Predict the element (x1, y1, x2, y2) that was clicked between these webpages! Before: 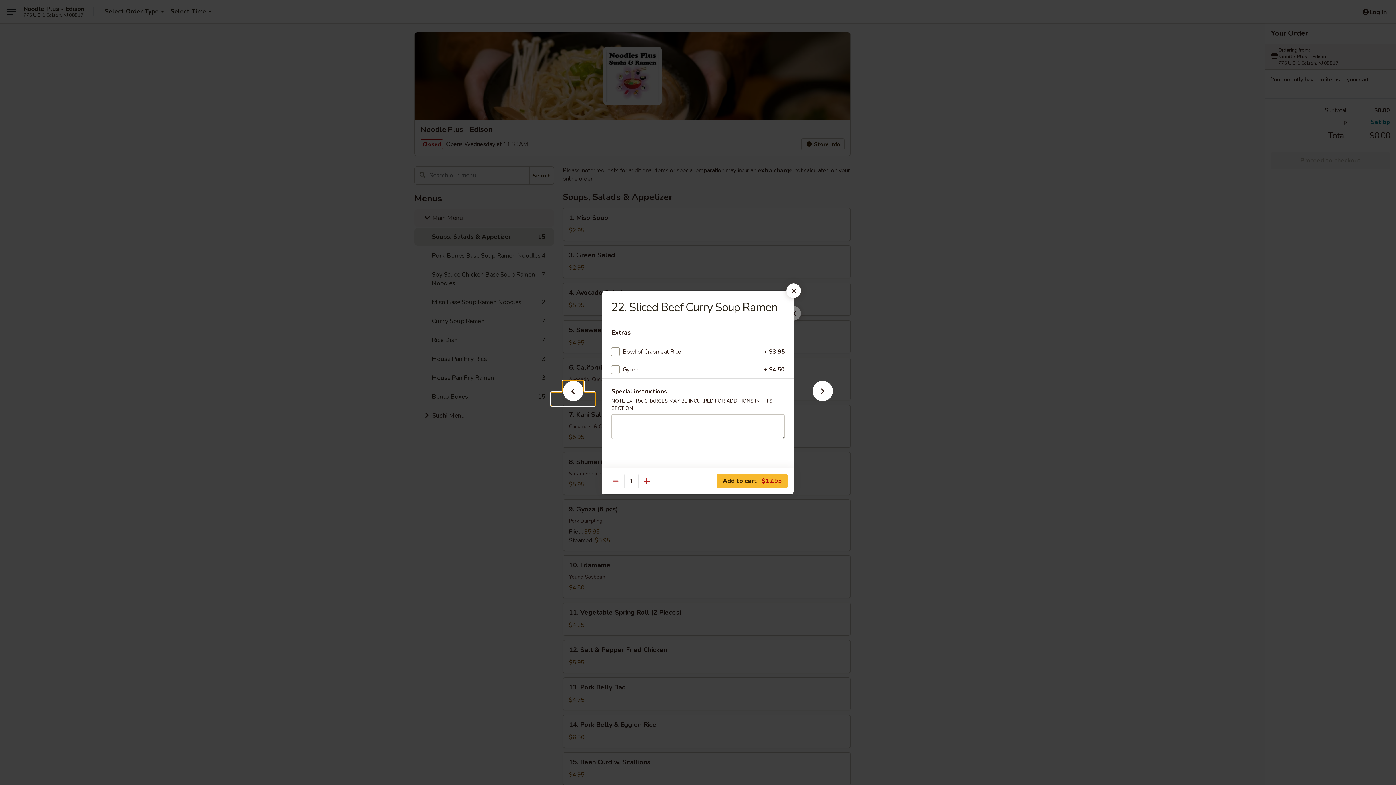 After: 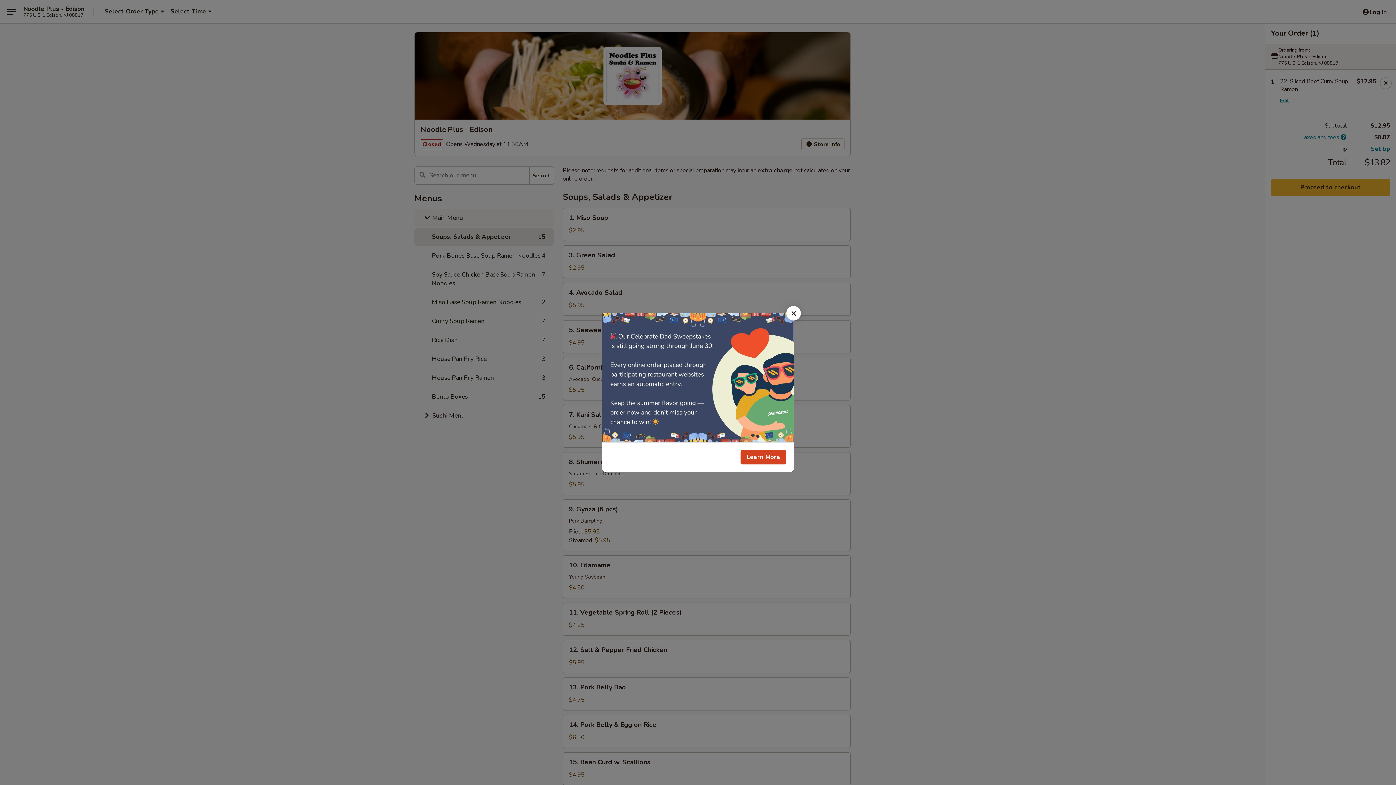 Action: bbox: (716, 474, 788, 488) label: Add to cart $12.95